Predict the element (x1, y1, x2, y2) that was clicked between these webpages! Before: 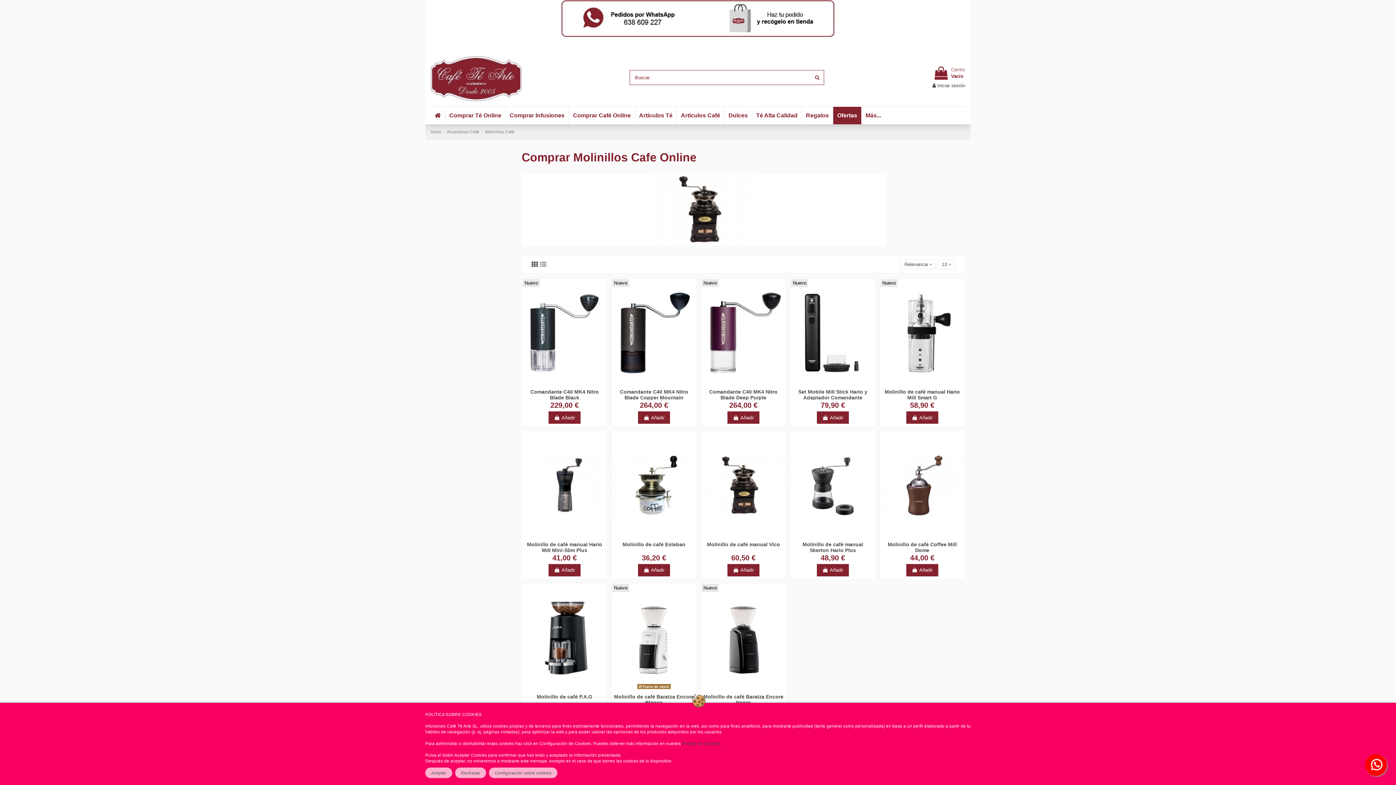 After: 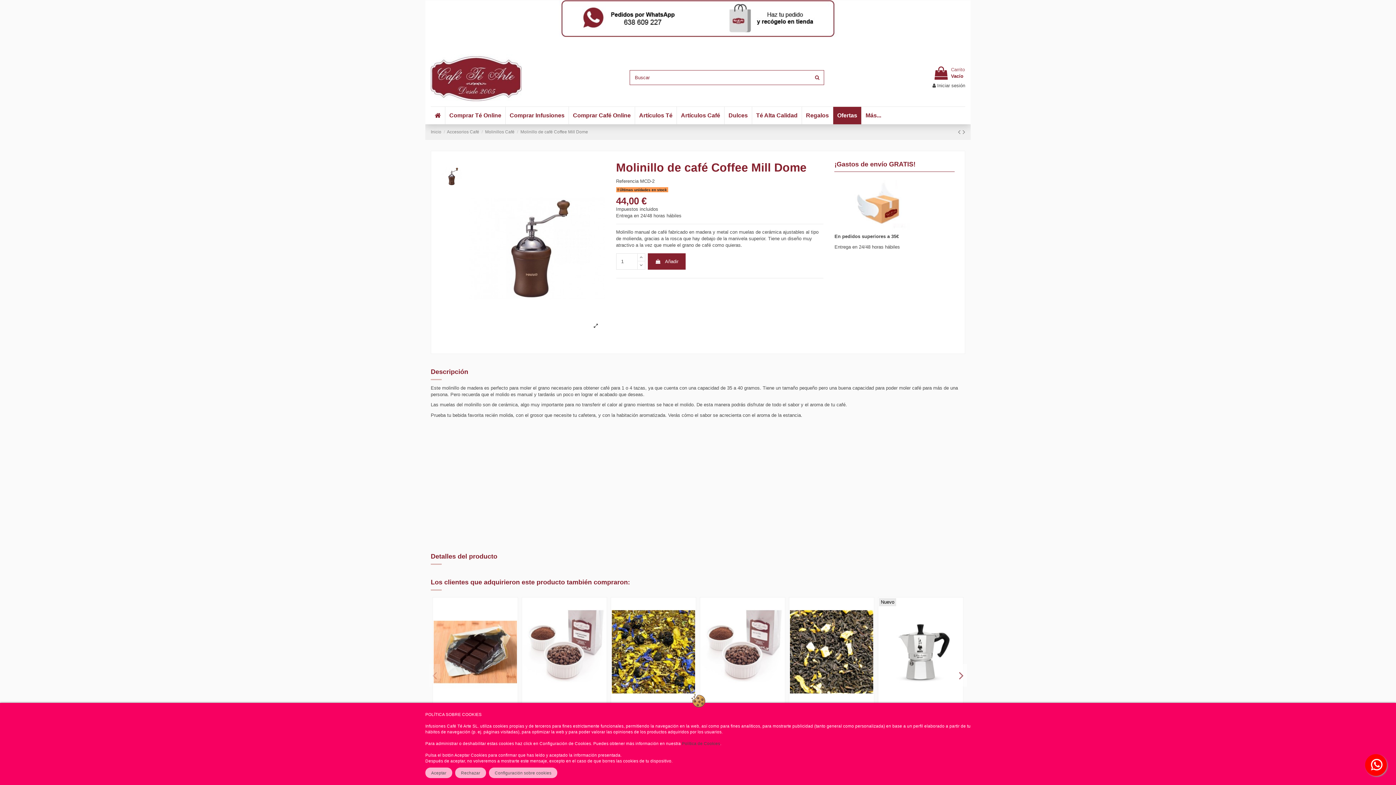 Action: label: Molinillo de café Coffee Mill Dome bbox: (887, 541, 957, 553)